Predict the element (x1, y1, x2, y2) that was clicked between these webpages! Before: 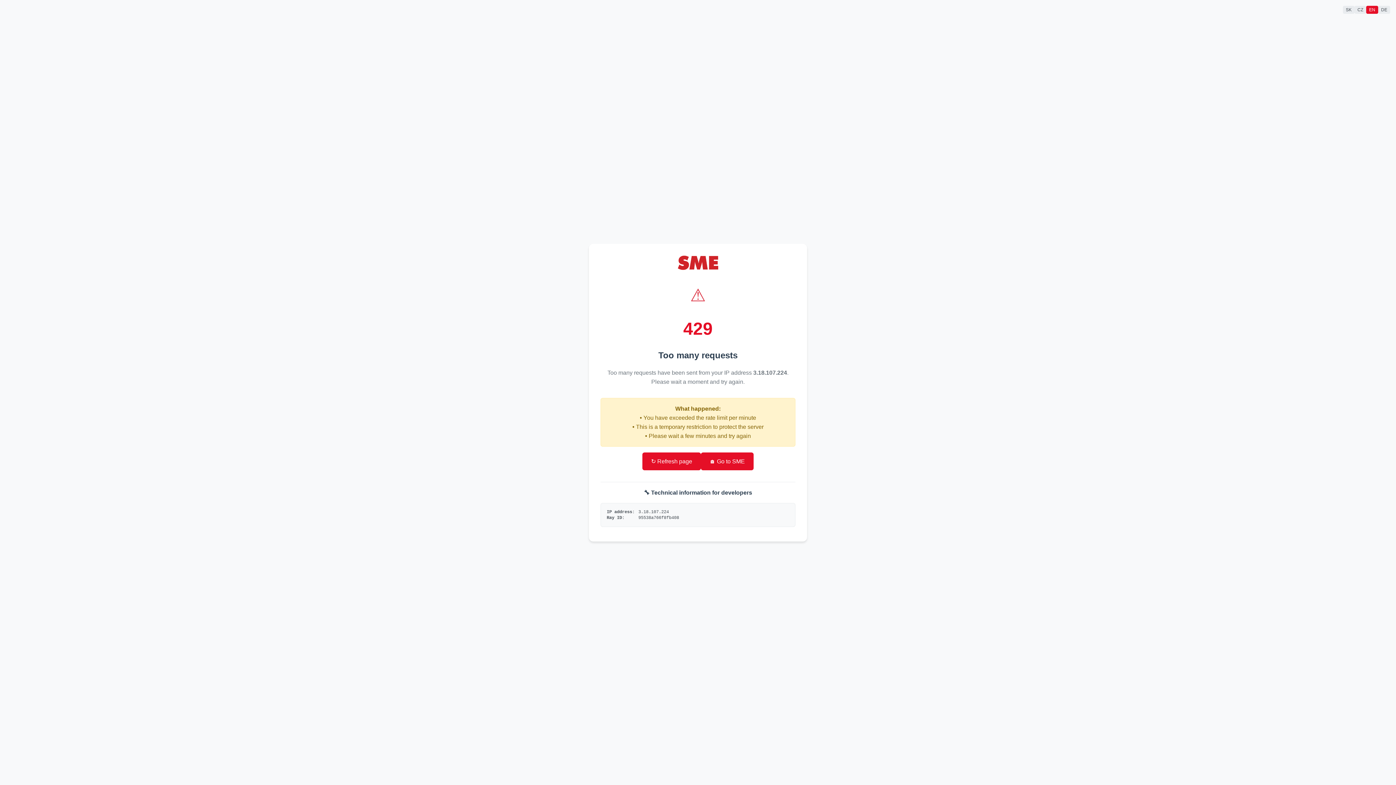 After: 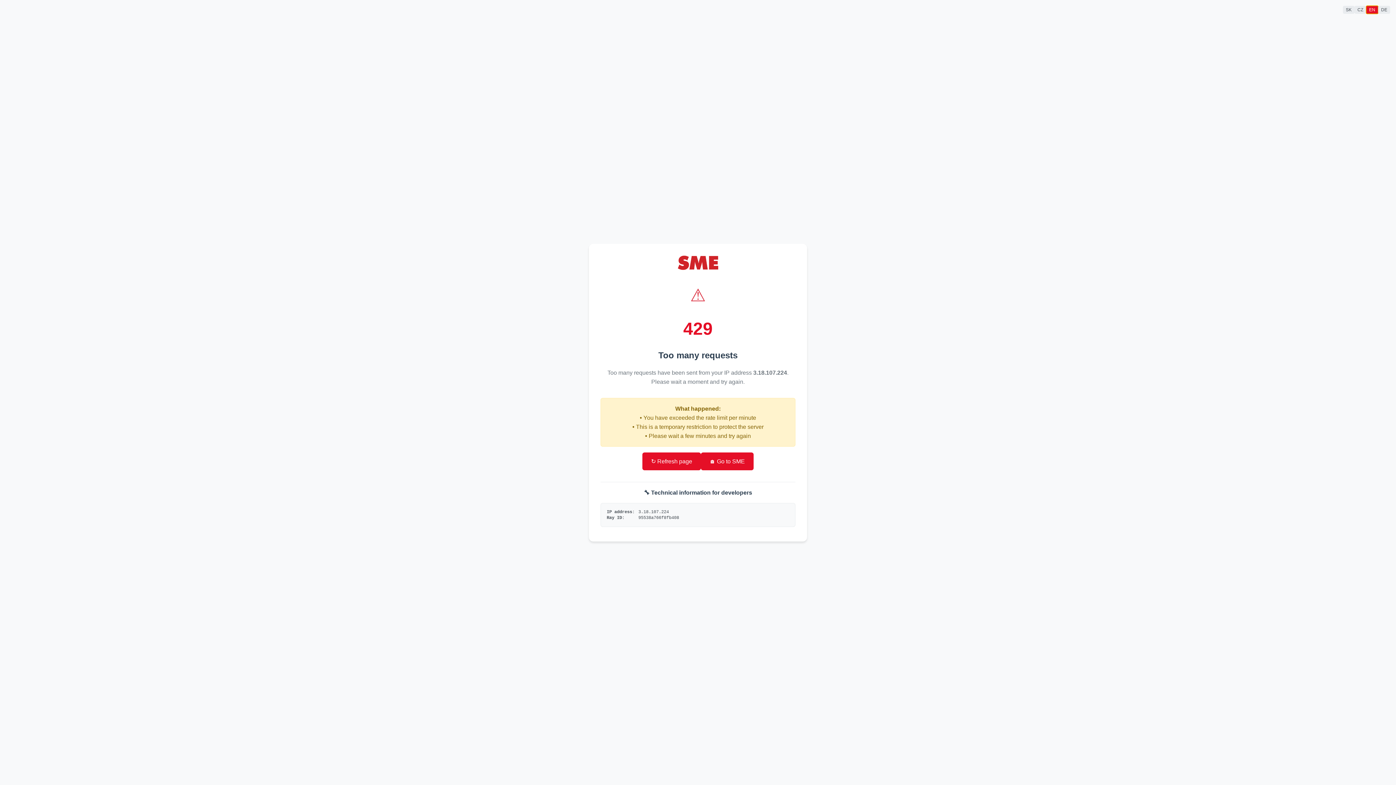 Action: bbox: (1366, 5, 1378, 13) label: EN